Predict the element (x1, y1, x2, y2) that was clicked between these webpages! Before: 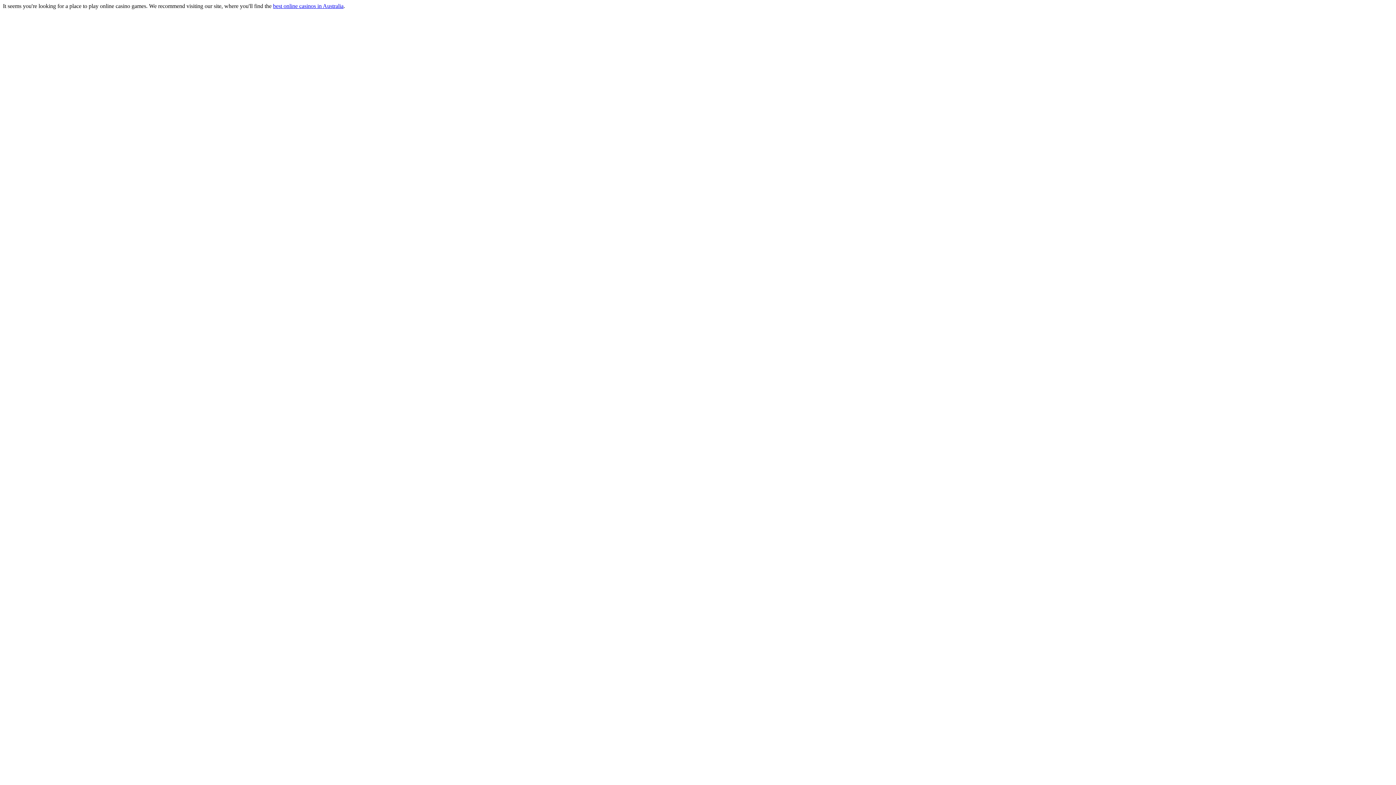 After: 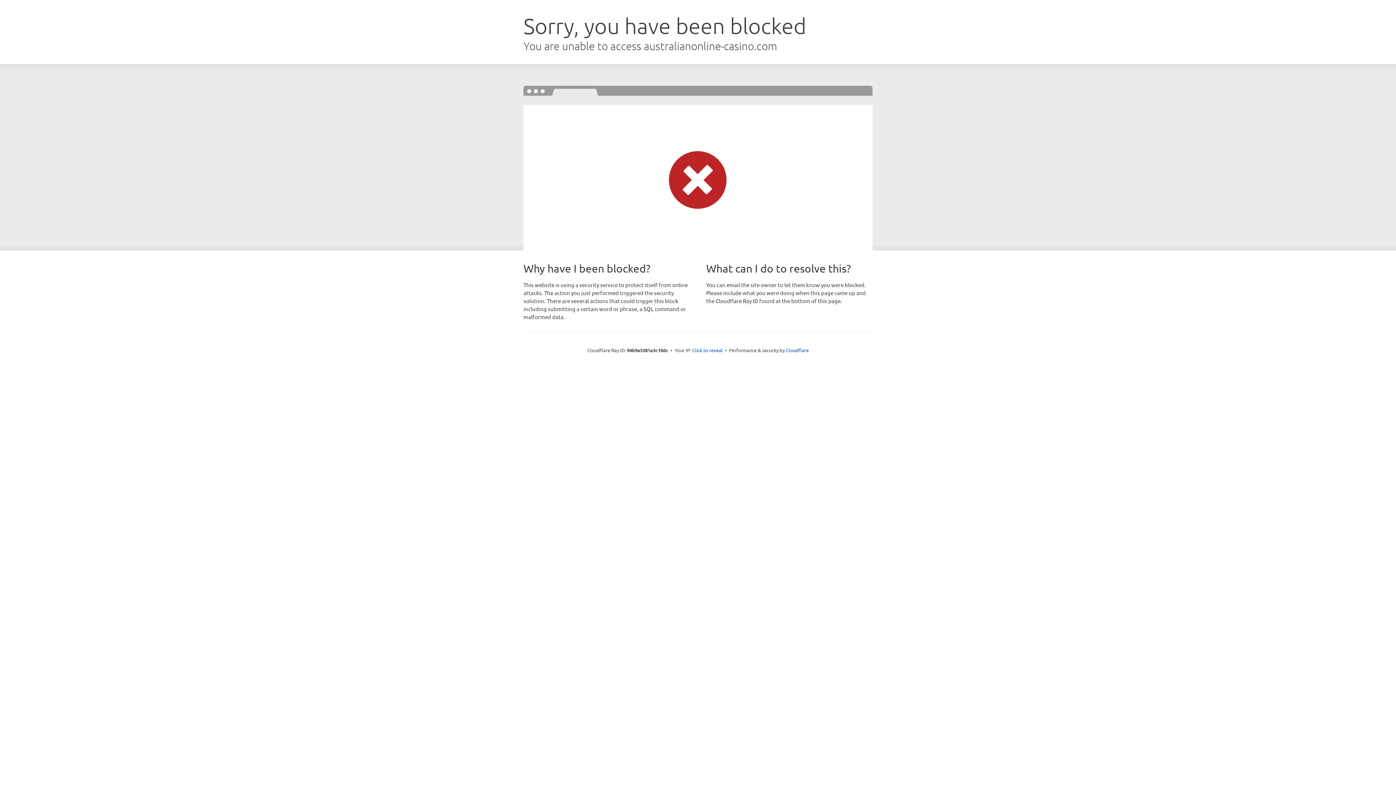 Action: bbox: (273, 2, 343, 9) label: best online casinos in Australia